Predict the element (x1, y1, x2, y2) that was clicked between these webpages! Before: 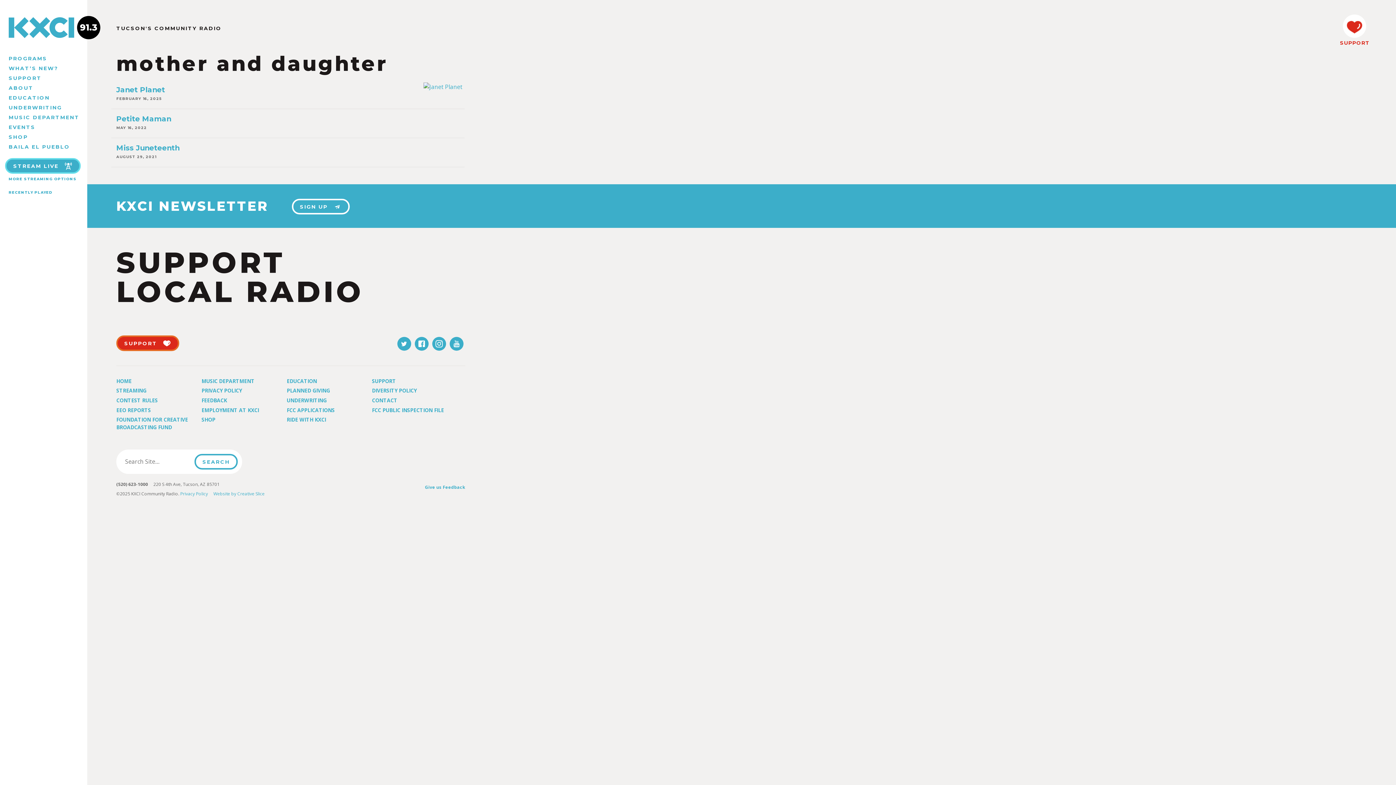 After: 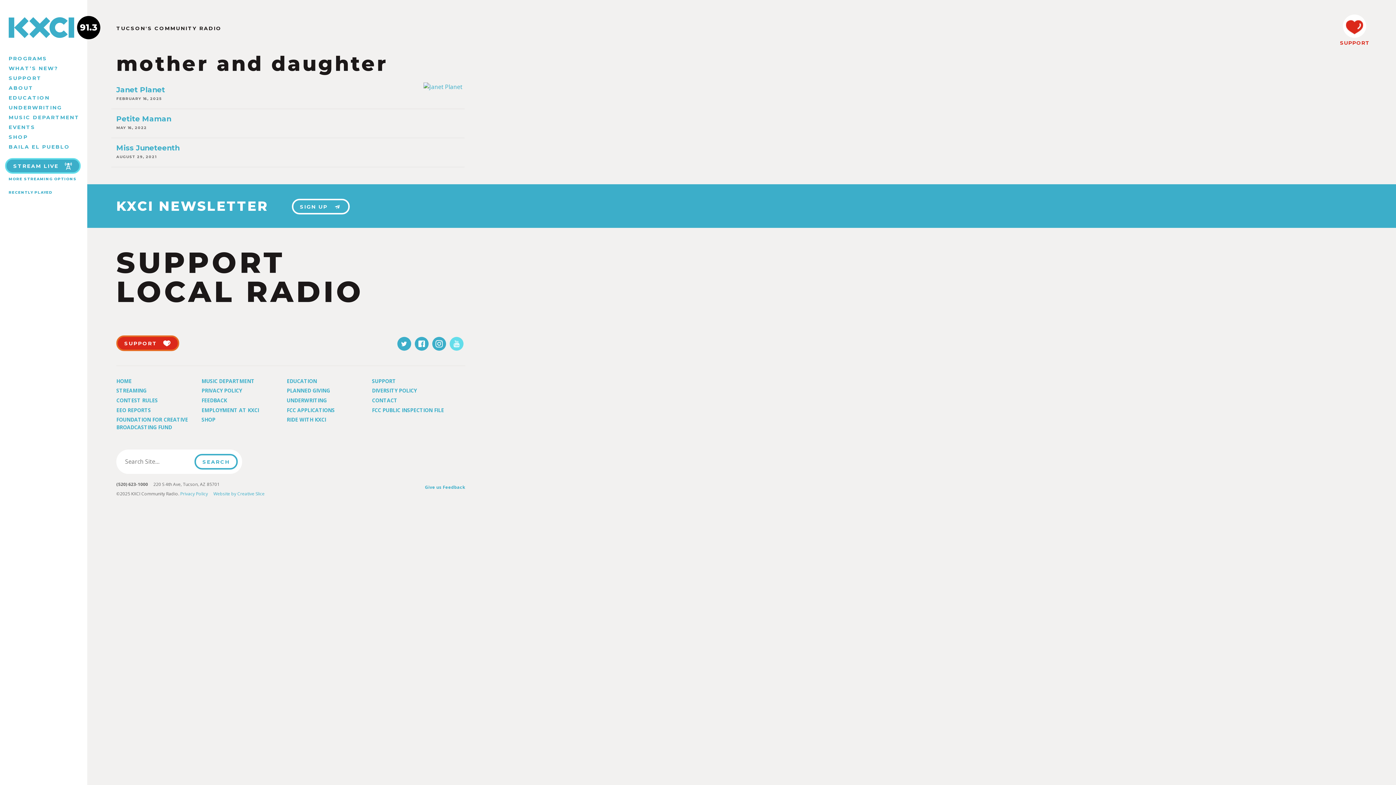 Action: bbox: (449, 337, 463, 350)